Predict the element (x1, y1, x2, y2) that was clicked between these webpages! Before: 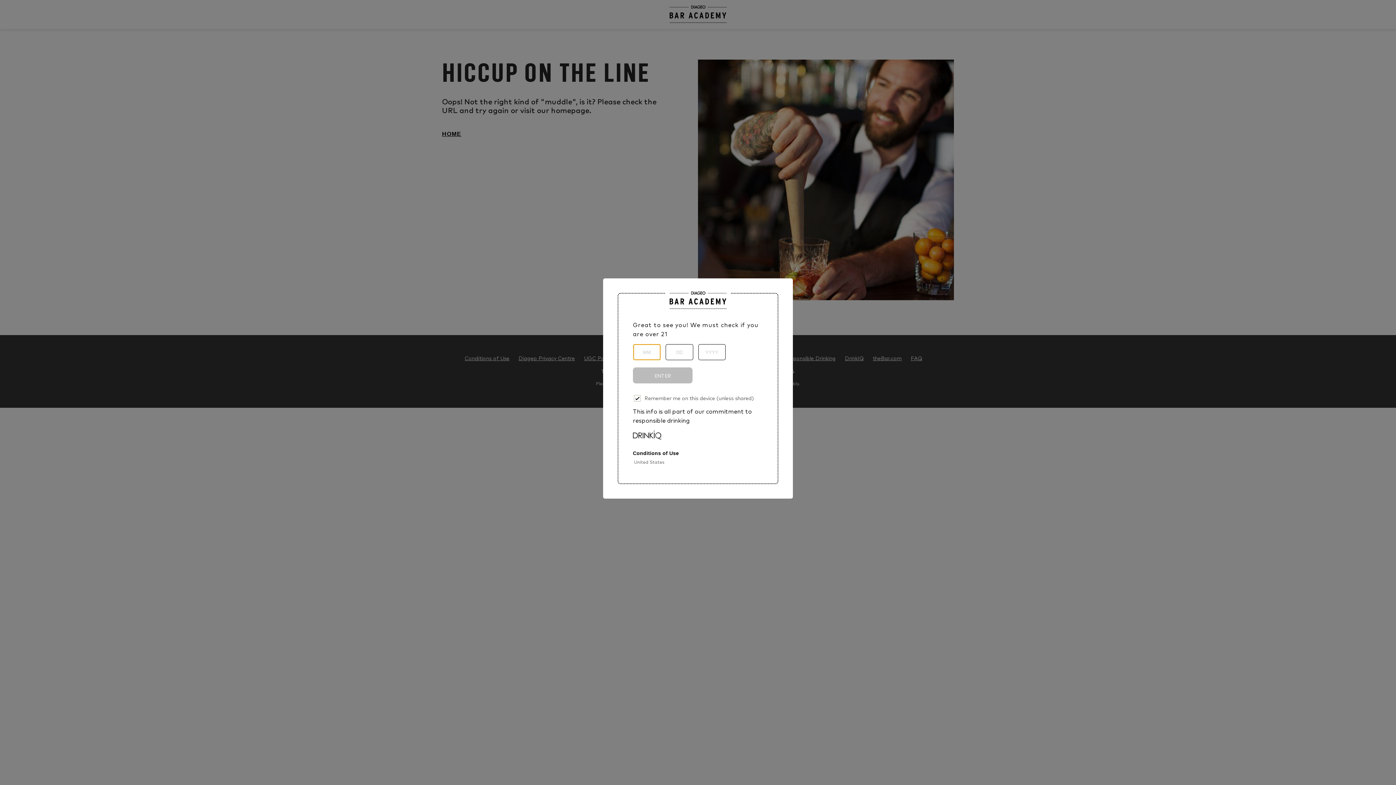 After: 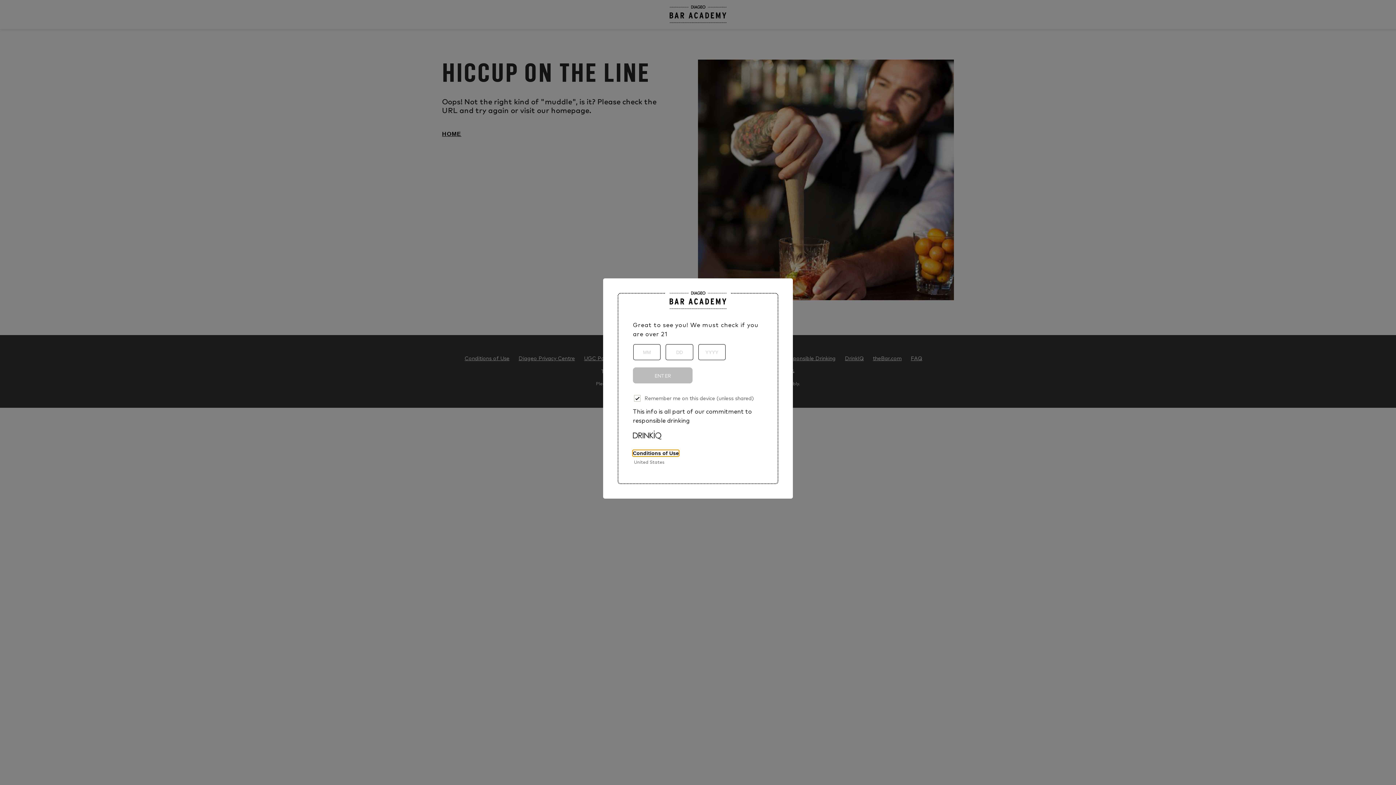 Action: bbox: (633, 450, 679, 456) label: Conditions of Use